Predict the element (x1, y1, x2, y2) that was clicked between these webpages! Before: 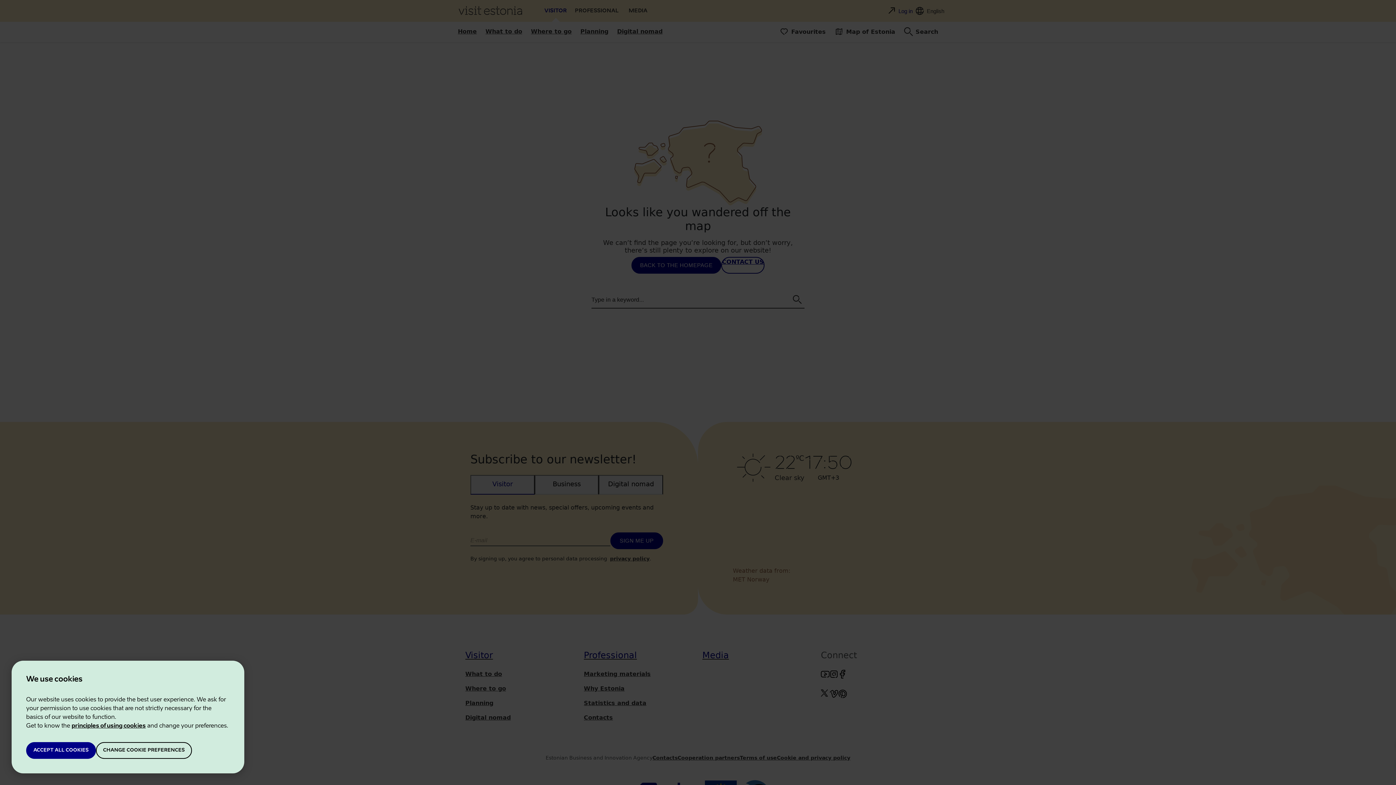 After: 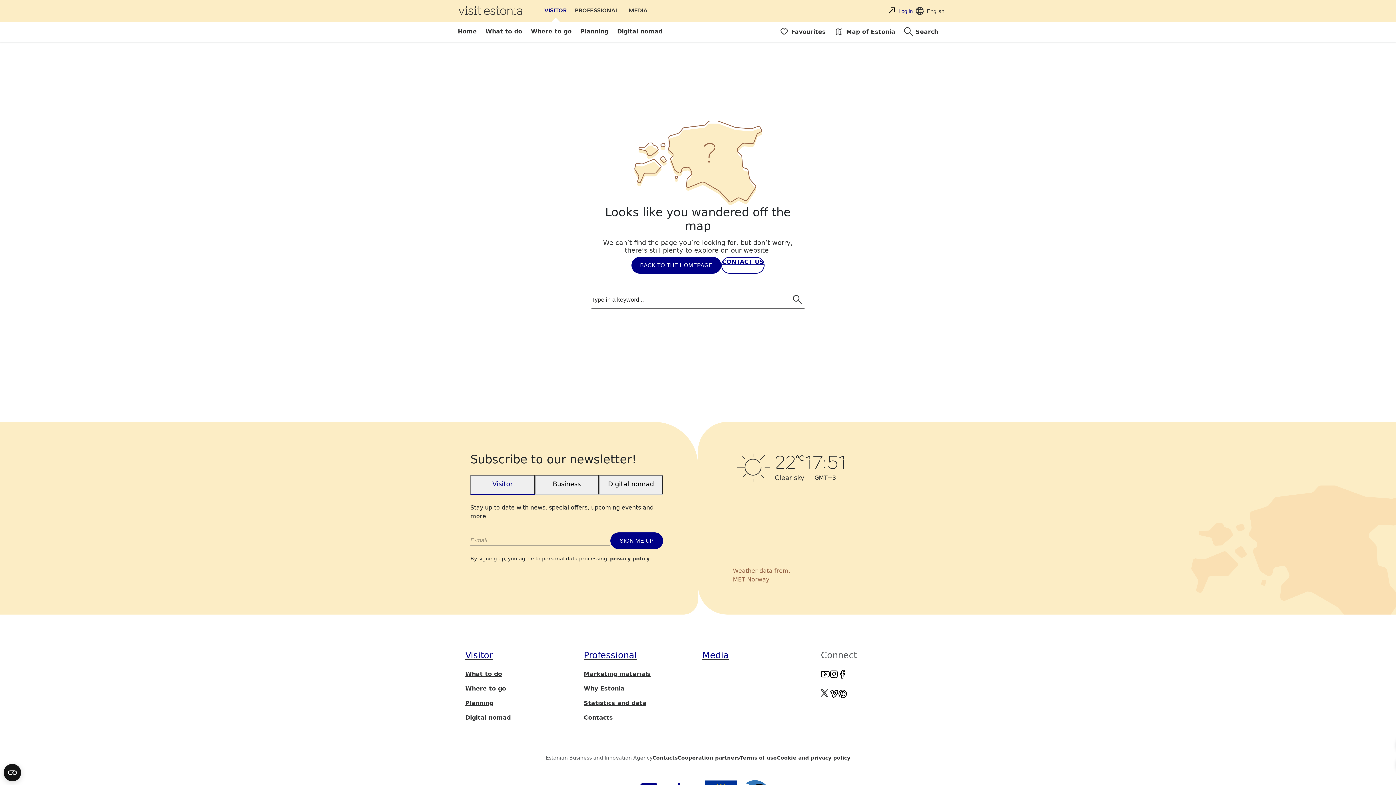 Action: bbox: (26, 742, 95, 759) label: ACCEPT ALL COOKIES